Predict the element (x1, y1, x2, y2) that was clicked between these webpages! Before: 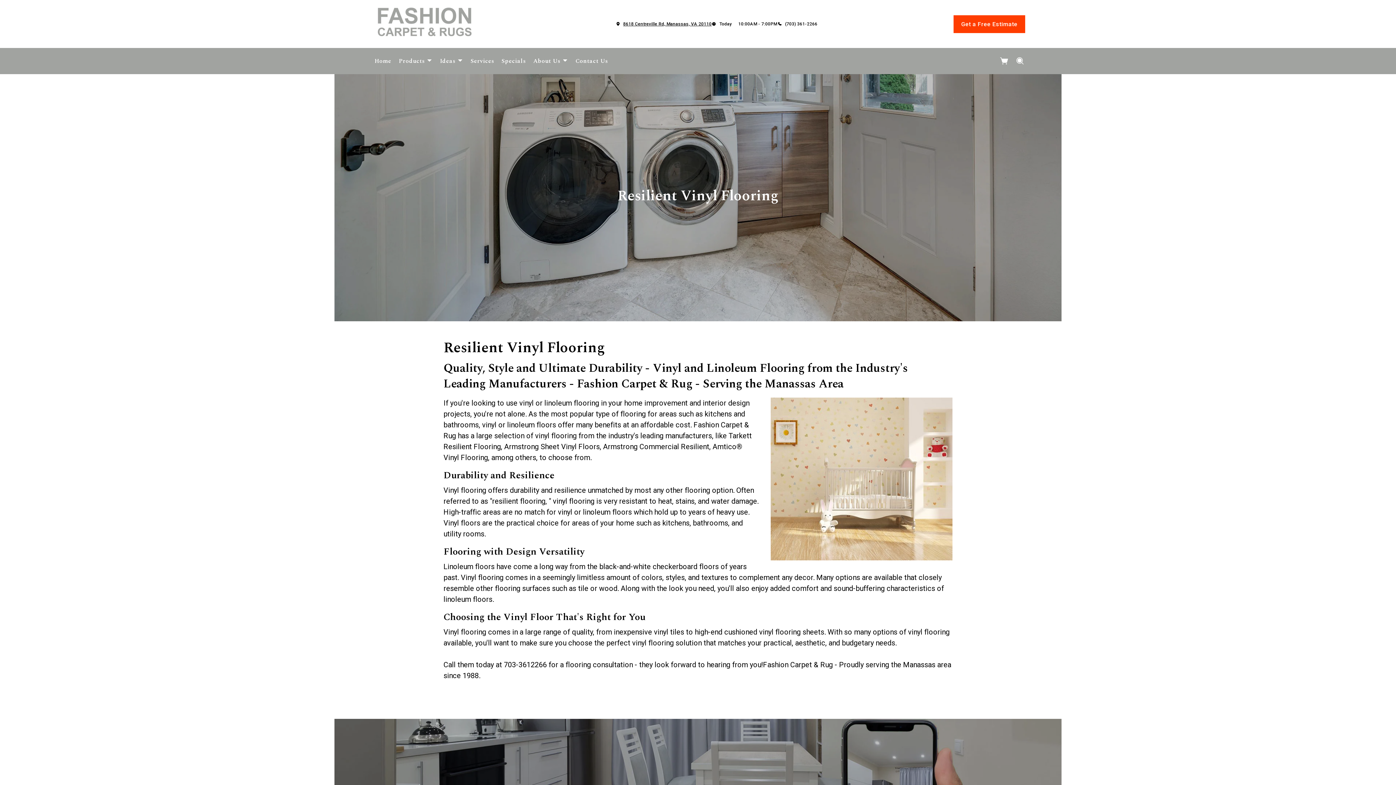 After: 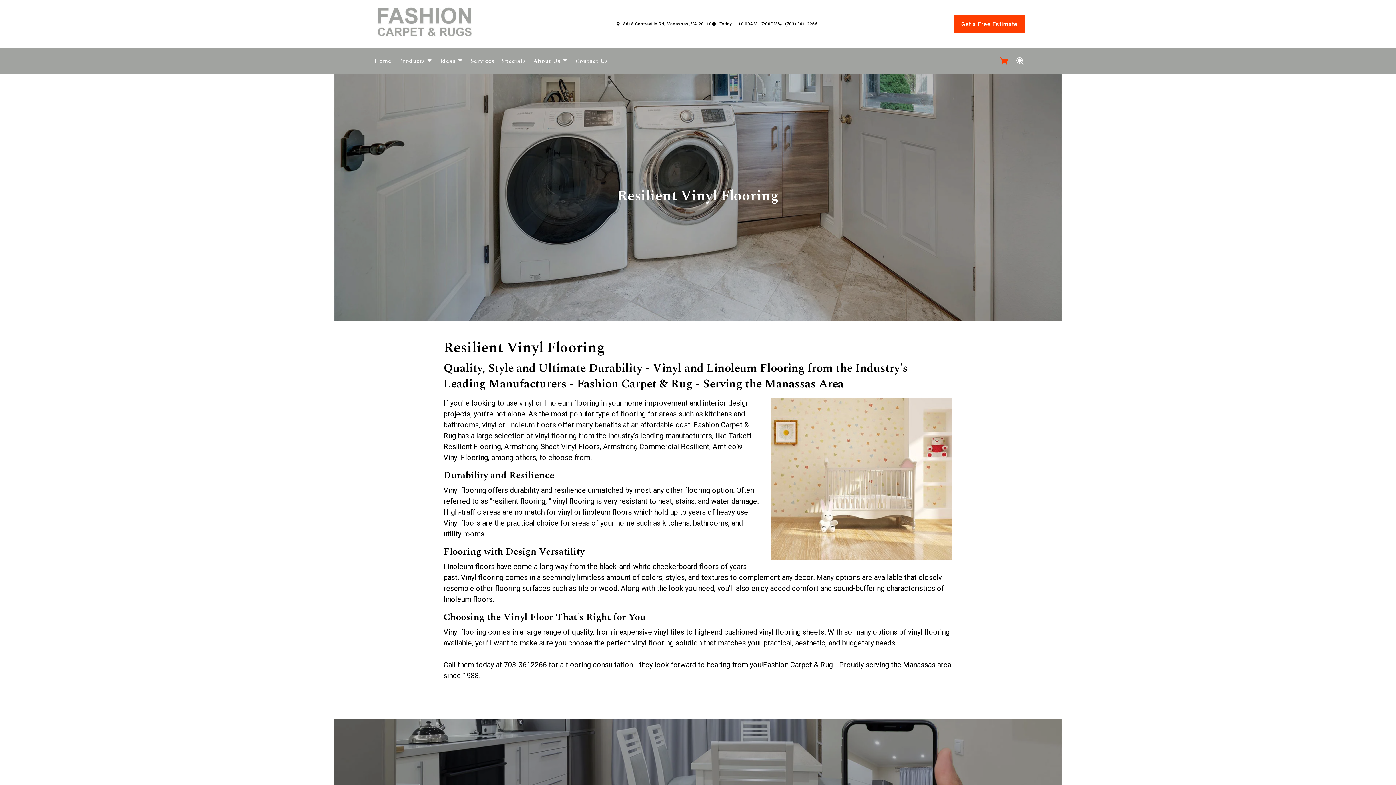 Action: label: Shopping cart bbox: (1000, 56, 1009, 65)